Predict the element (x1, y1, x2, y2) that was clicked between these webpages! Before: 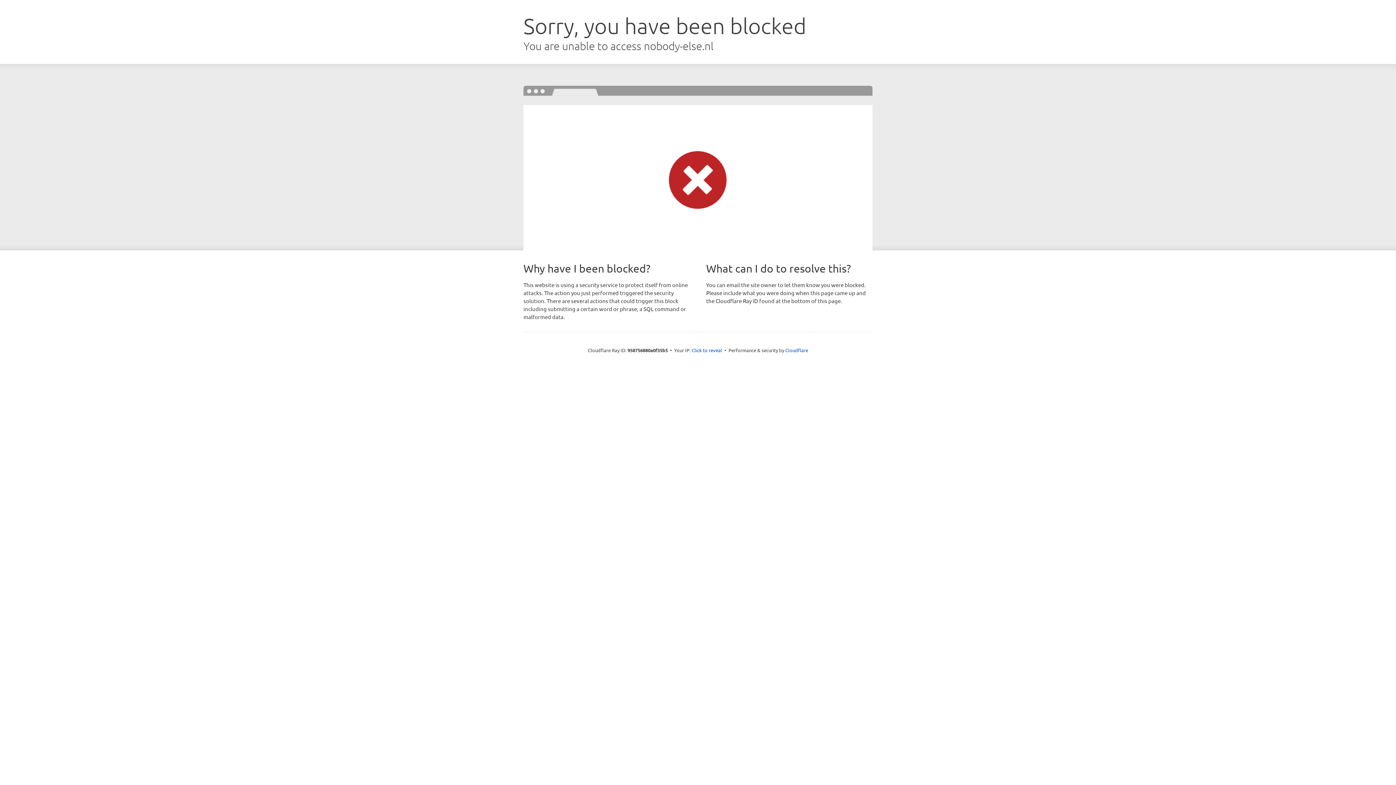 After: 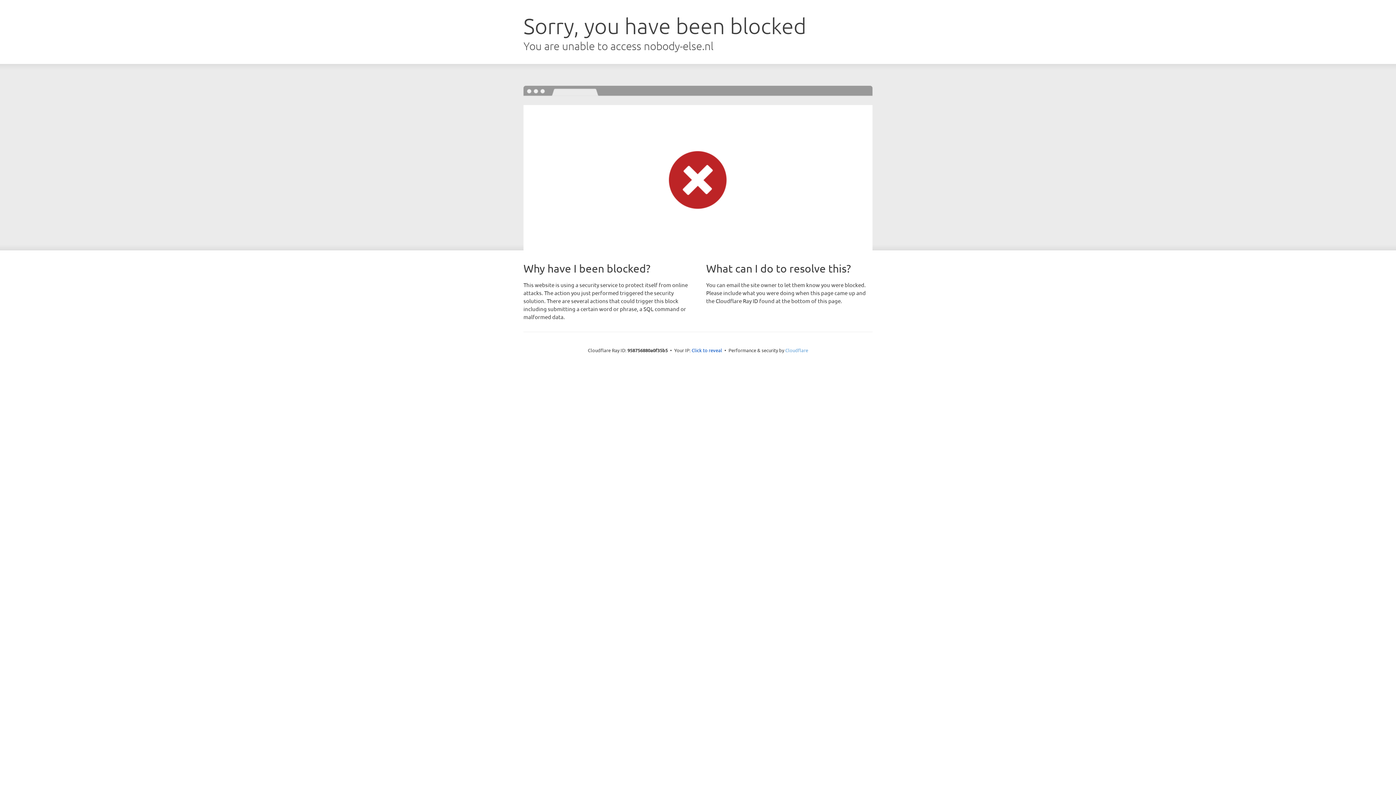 Action: bbox: (785, 347, 808, 353) label: Cloudflare